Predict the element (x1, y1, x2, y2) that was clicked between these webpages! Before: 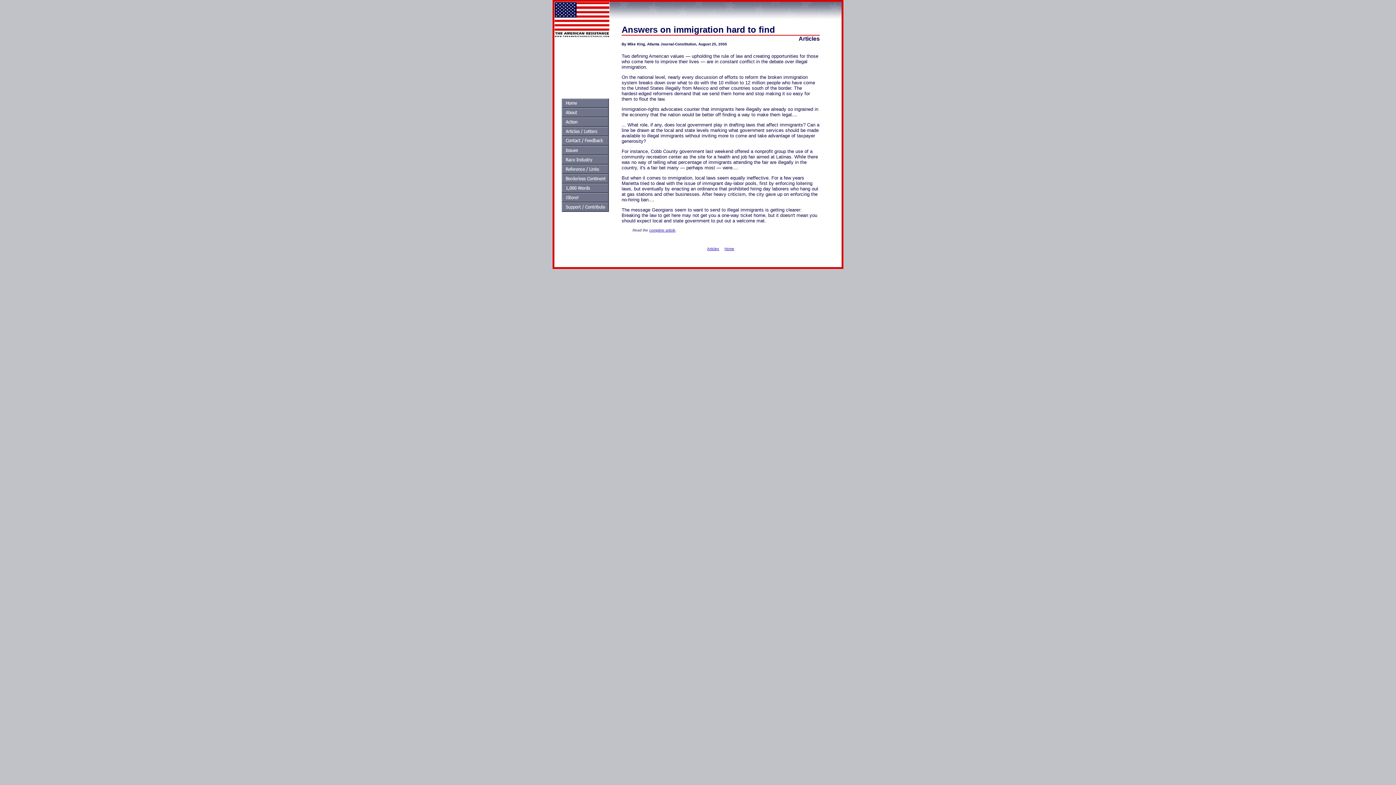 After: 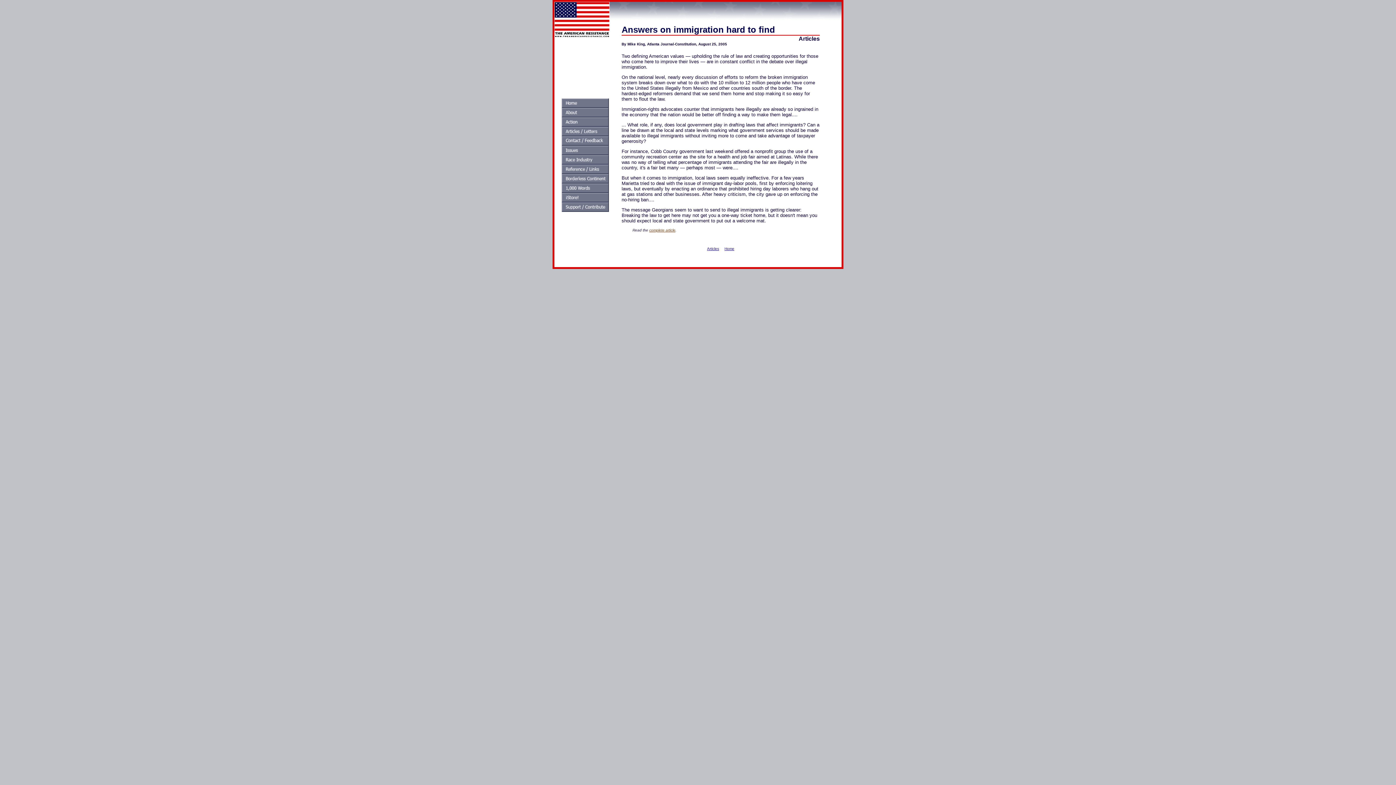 Action: label: complete article bbox: (649, 228, 675, 232)